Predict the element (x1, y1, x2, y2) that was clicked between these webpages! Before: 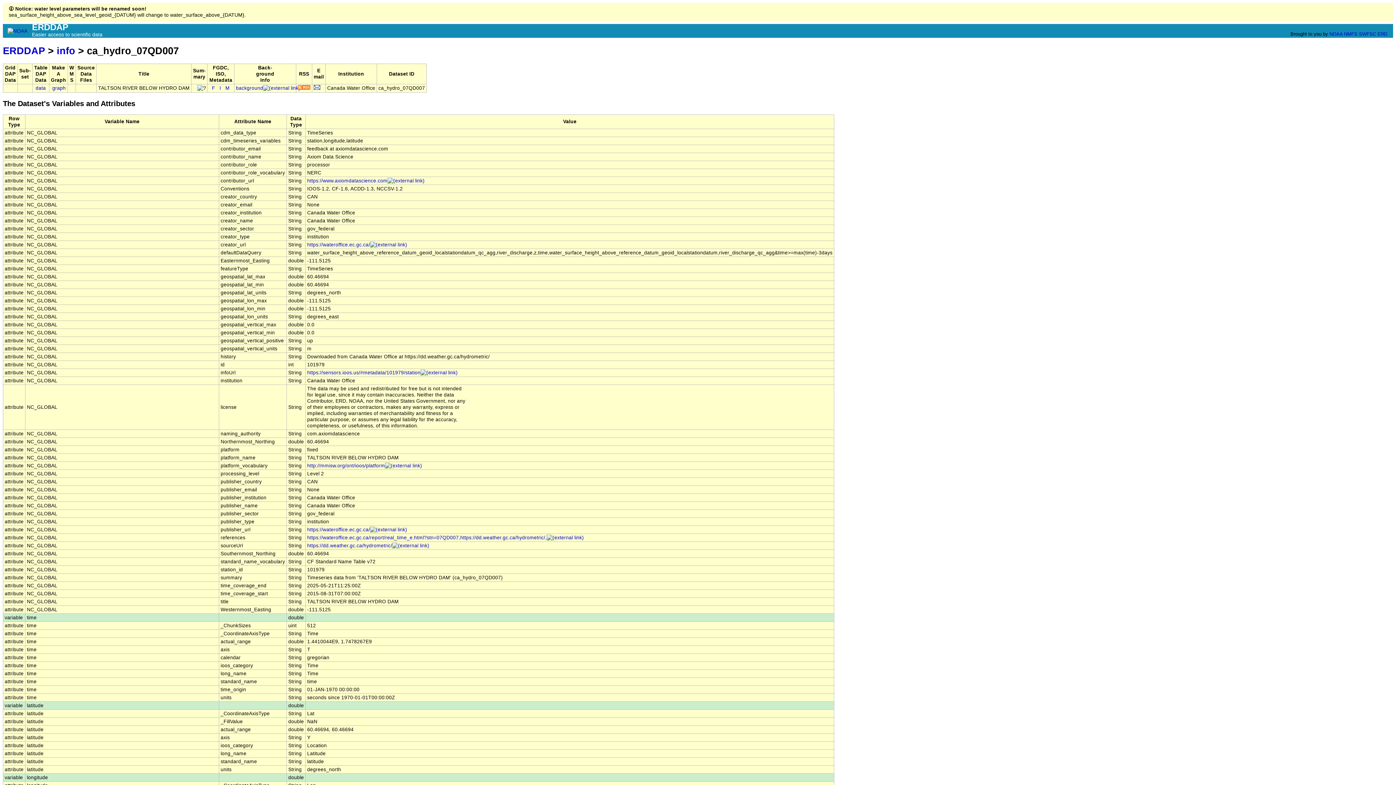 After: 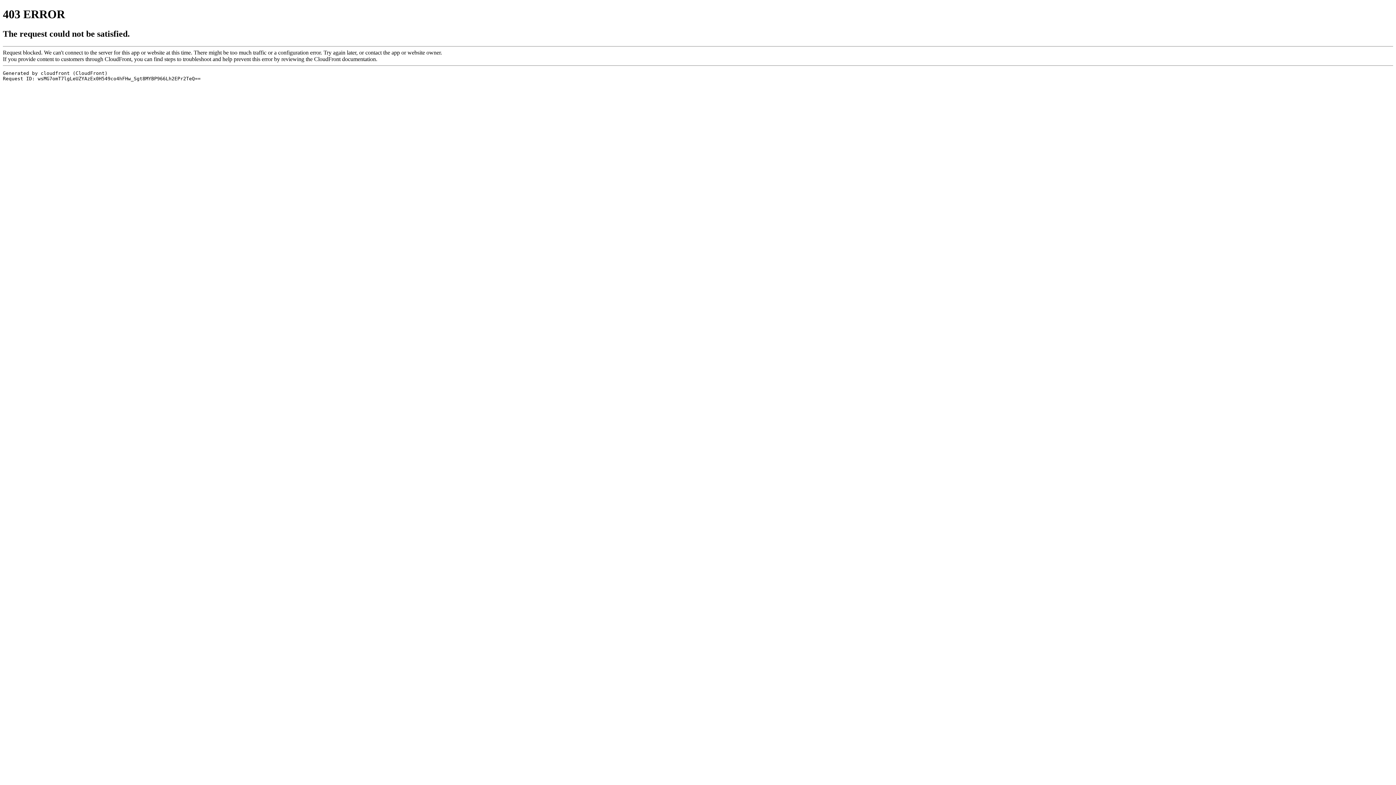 Action: label: NOAA bbox: (1329, 31, 1342, 36)